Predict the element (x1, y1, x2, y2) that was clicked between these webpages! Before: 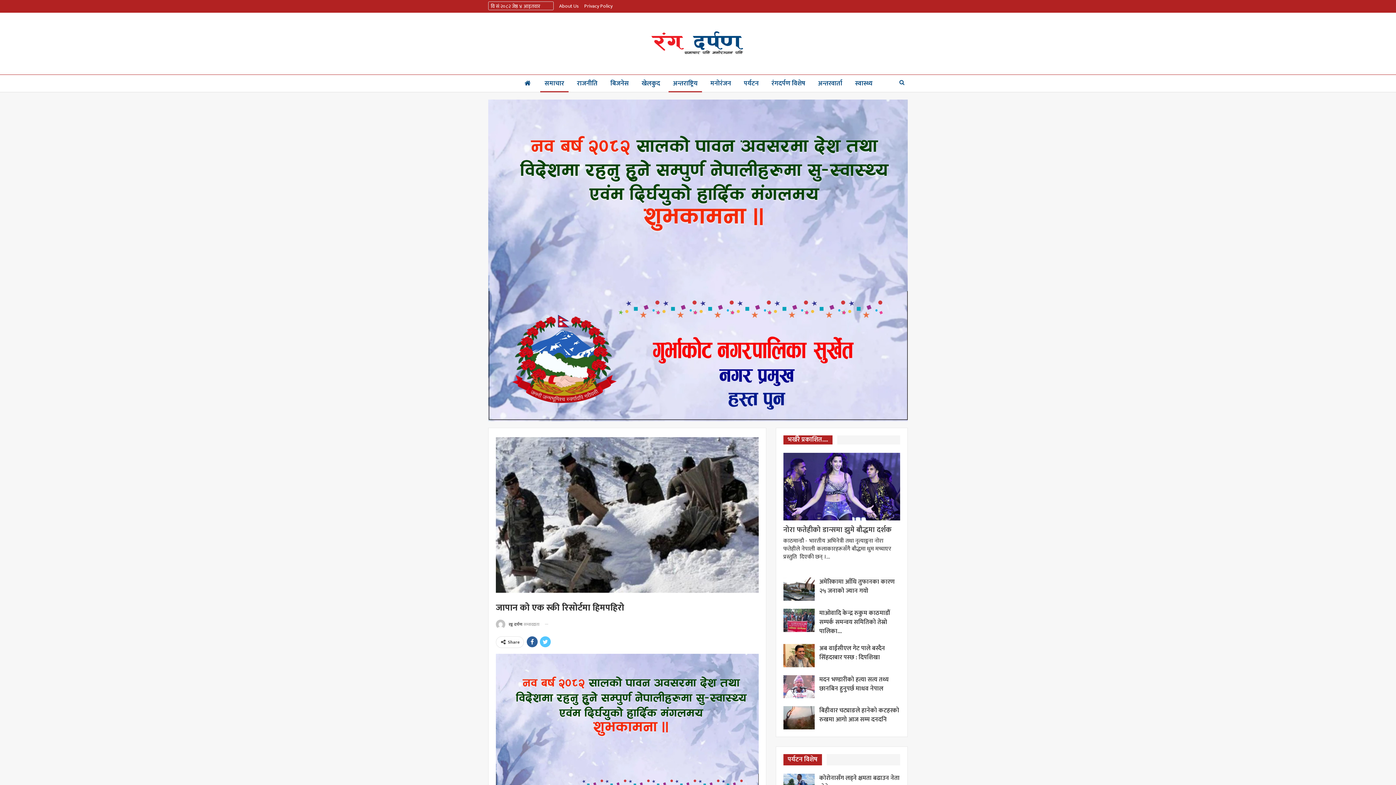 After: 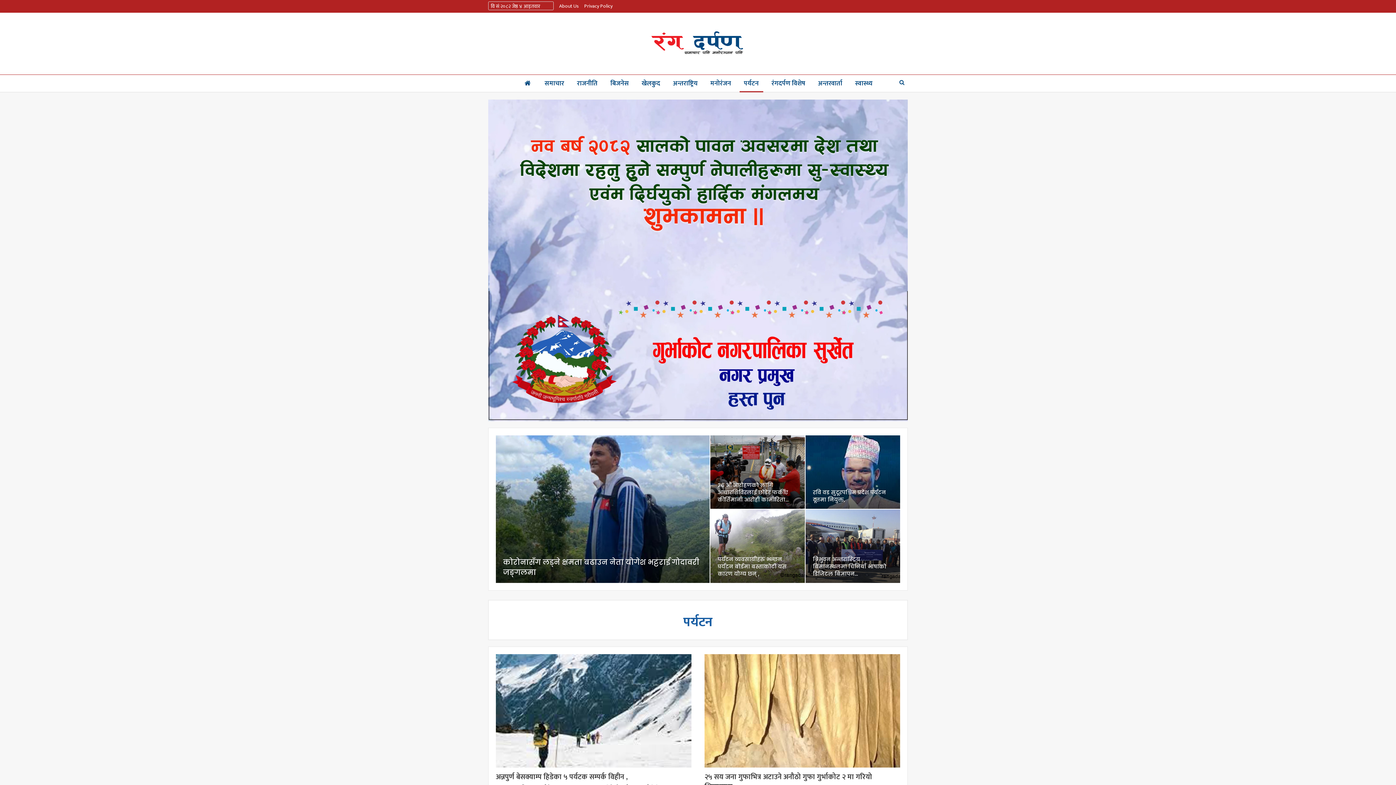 Action: bbox: (739, 74, 763, 92) label: पर्यटन